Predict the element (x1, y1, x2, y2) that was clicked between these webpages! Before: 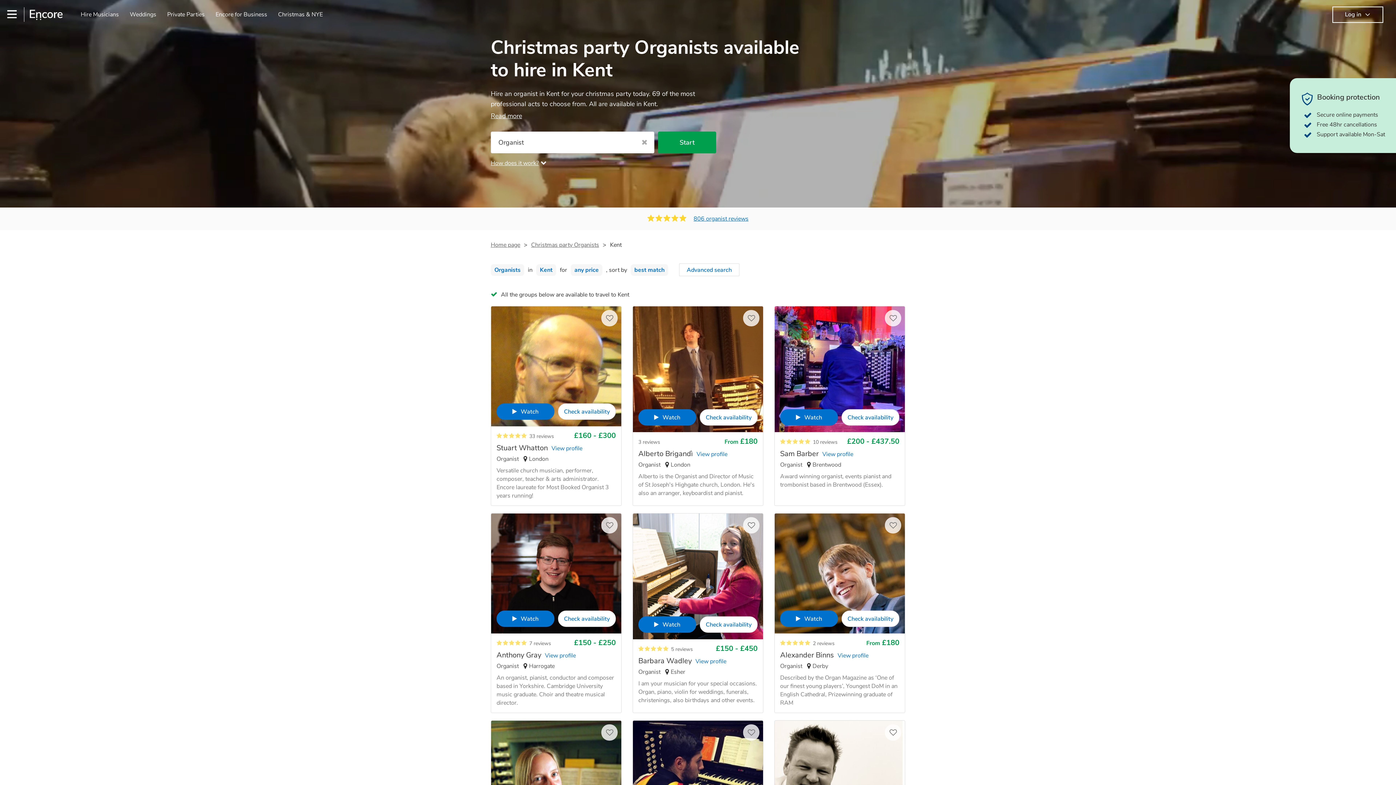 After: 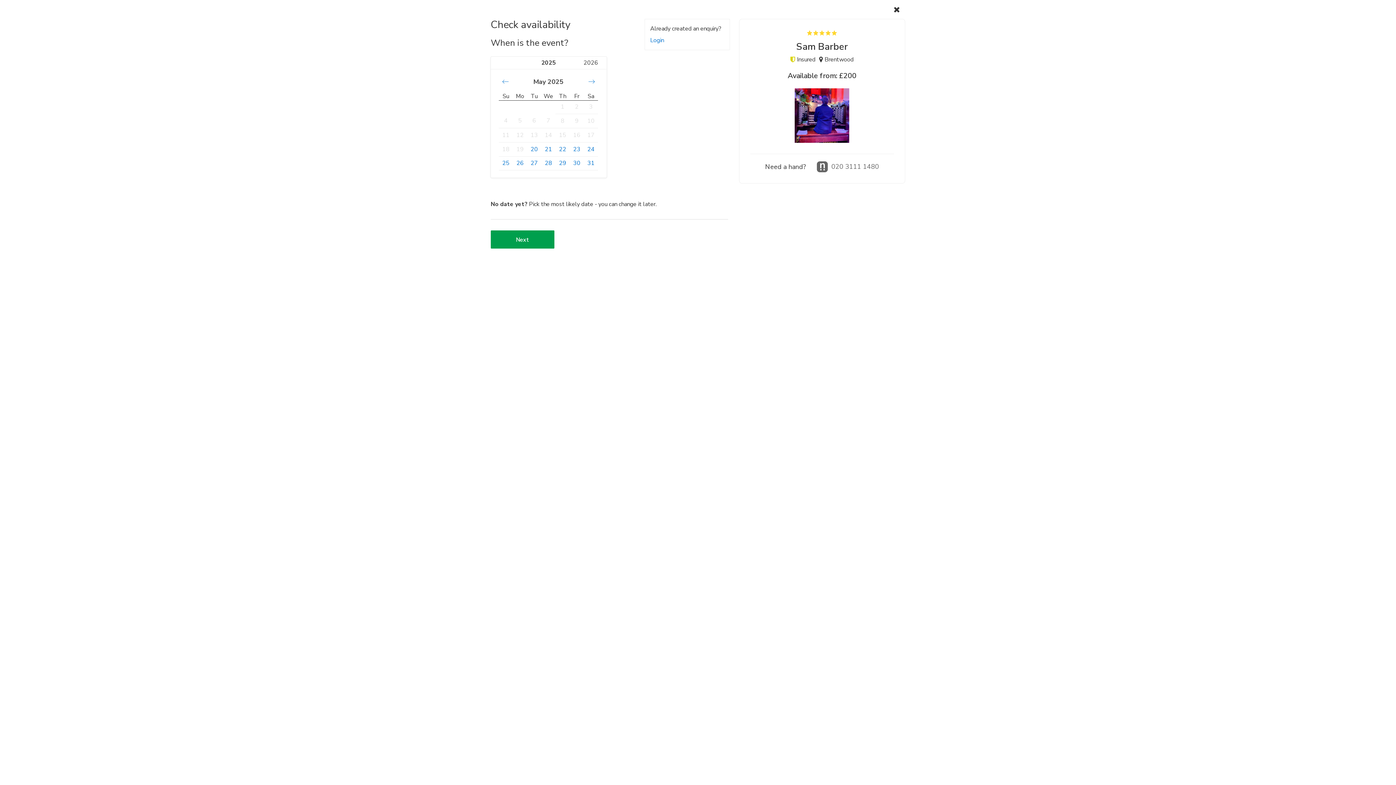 Action: label: Check availability bbox: (841, 409, 899, 425)